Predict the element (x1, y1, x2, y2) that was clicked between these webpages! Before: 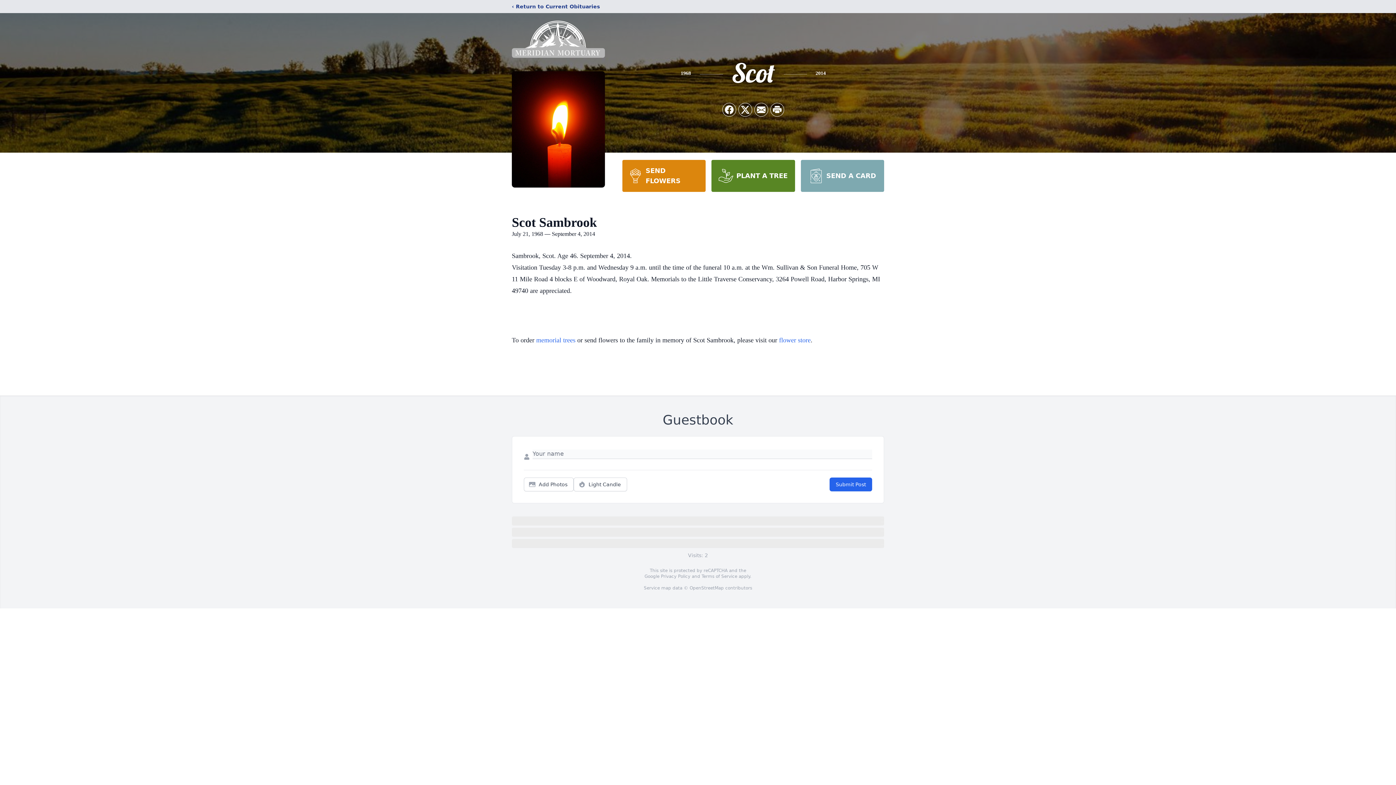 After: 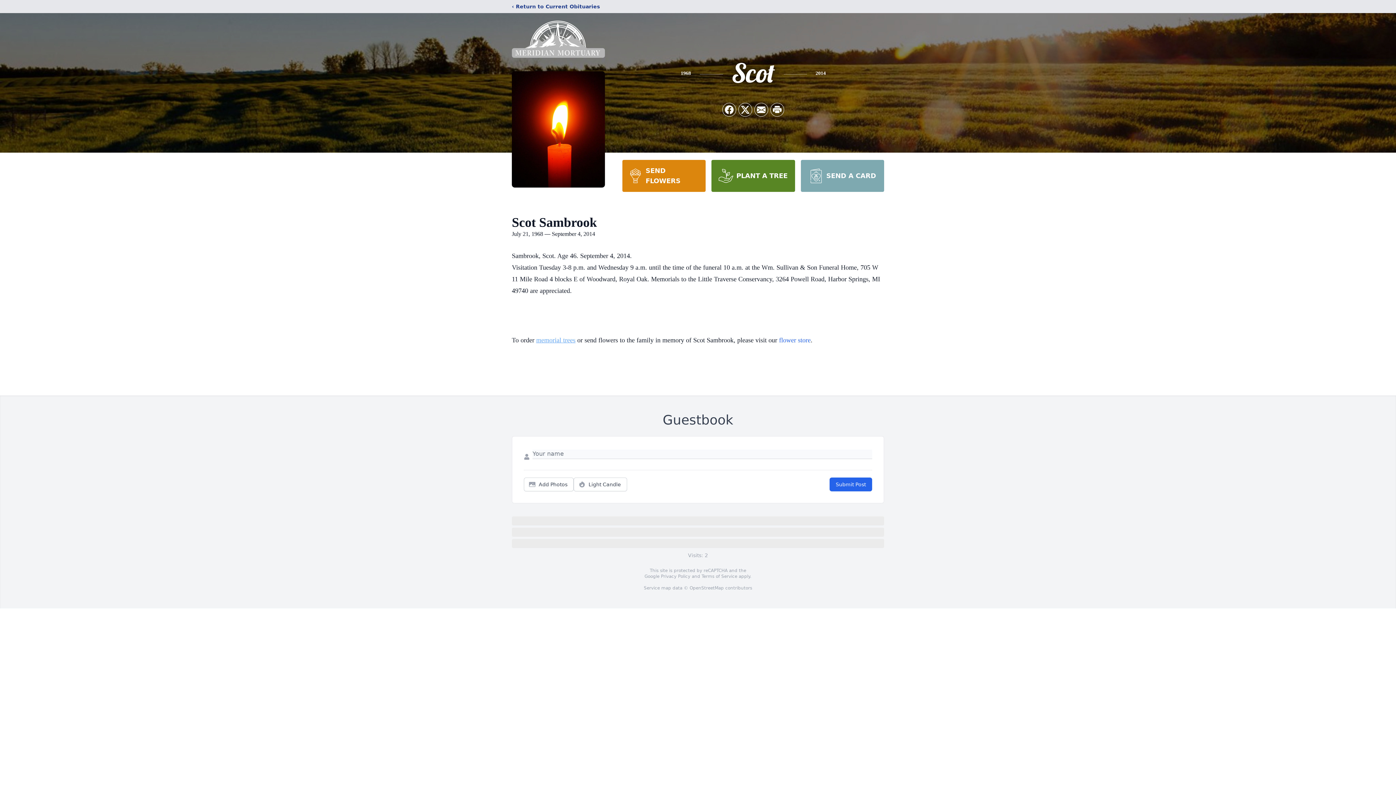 Action: label: memorial trees bbox: (536, 336, 575, 344)